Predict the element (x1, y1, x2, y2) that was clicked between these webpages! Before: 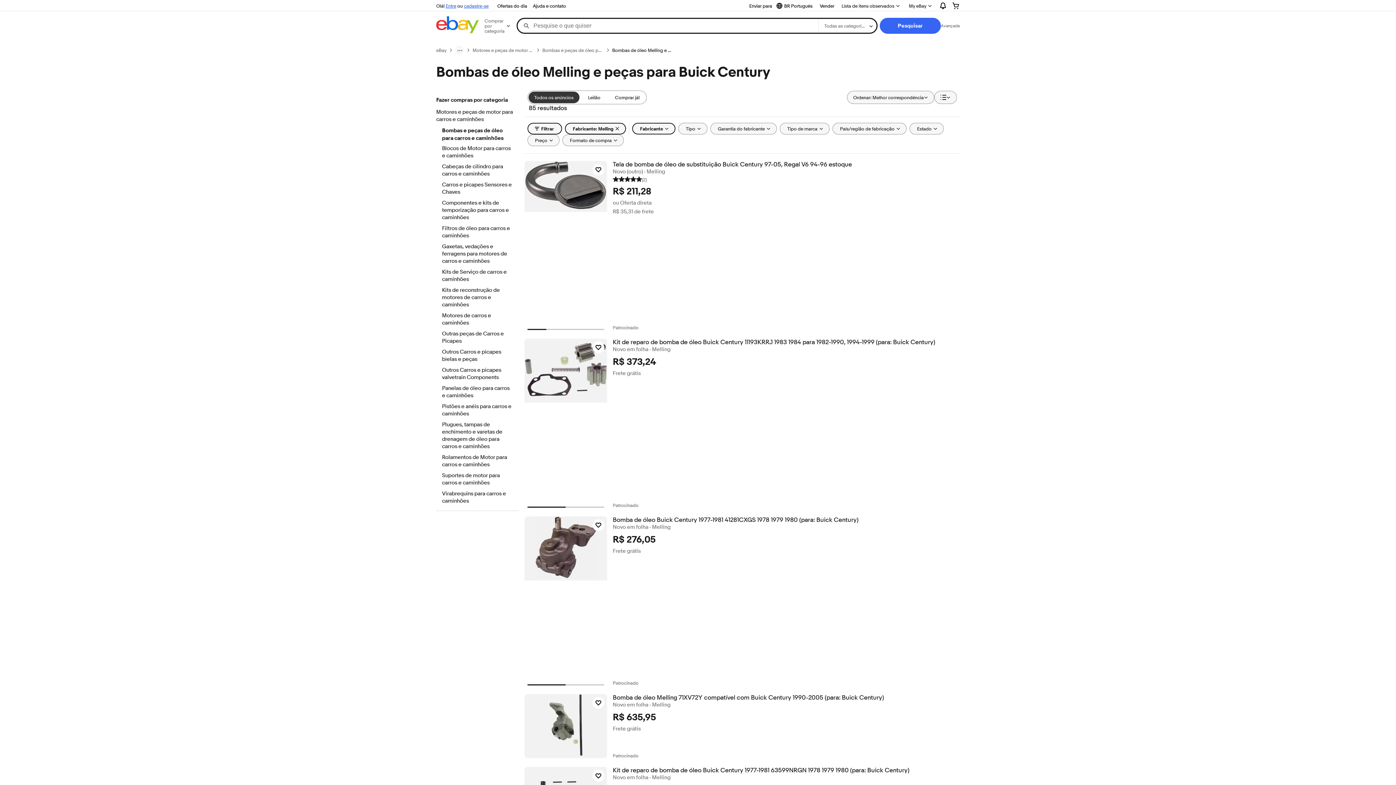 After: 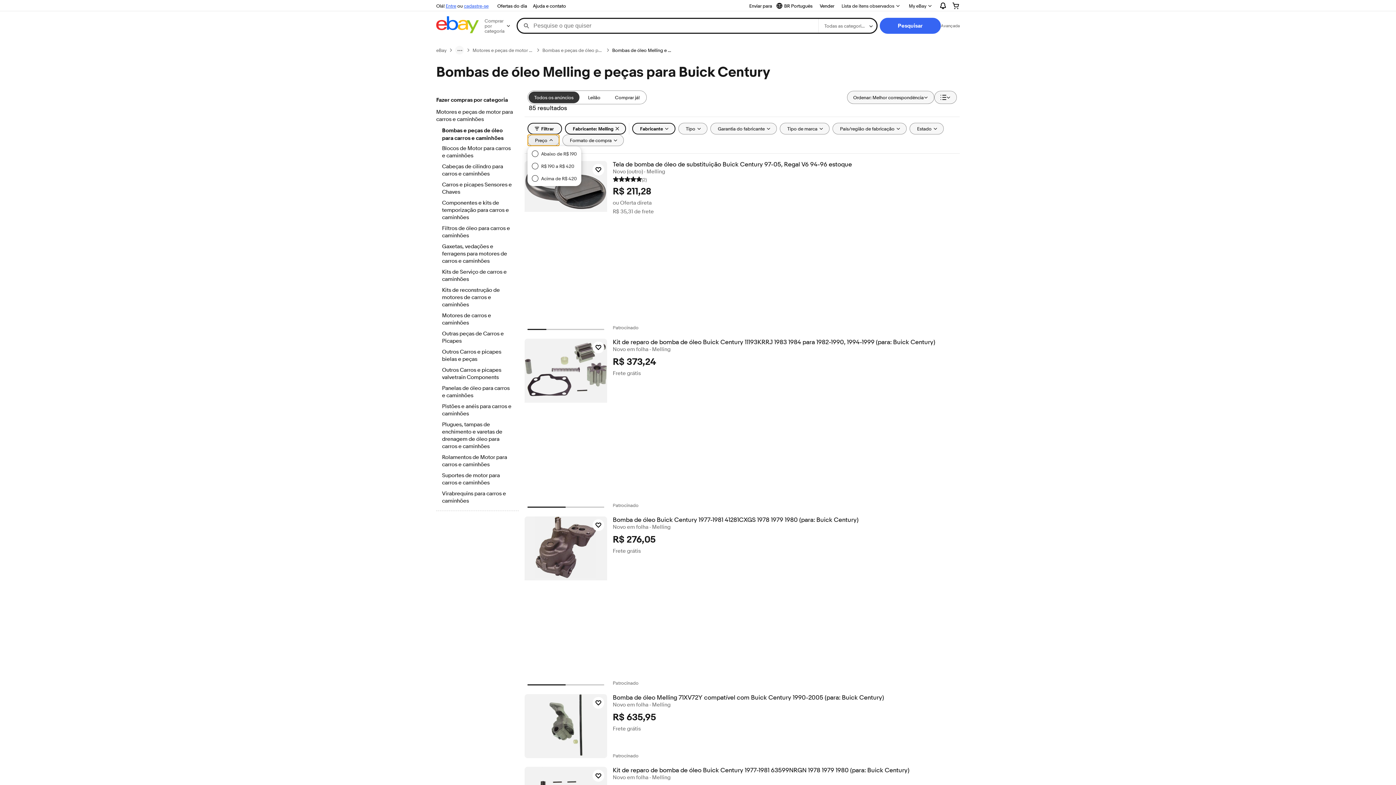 Action: bbox: (527, 134, 559, 146) label: Preço